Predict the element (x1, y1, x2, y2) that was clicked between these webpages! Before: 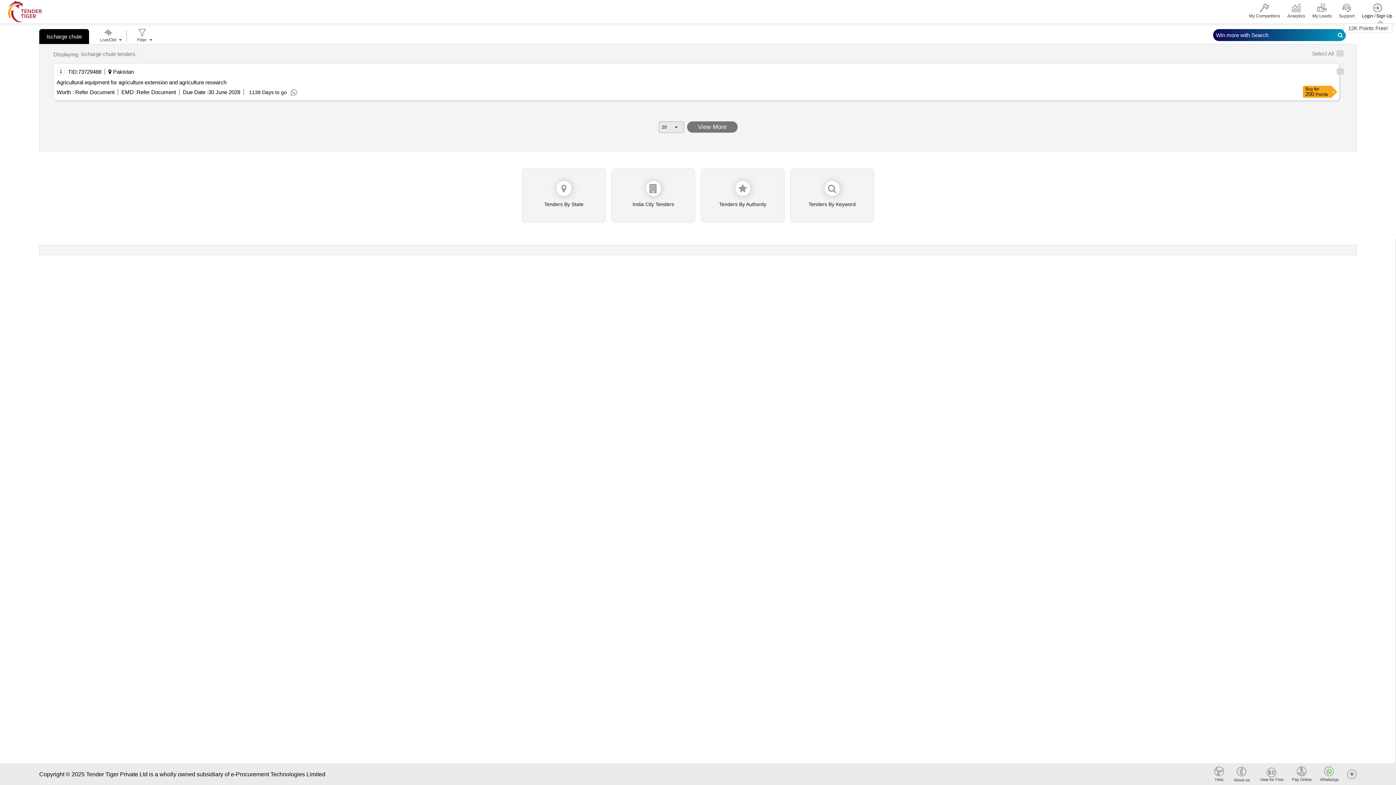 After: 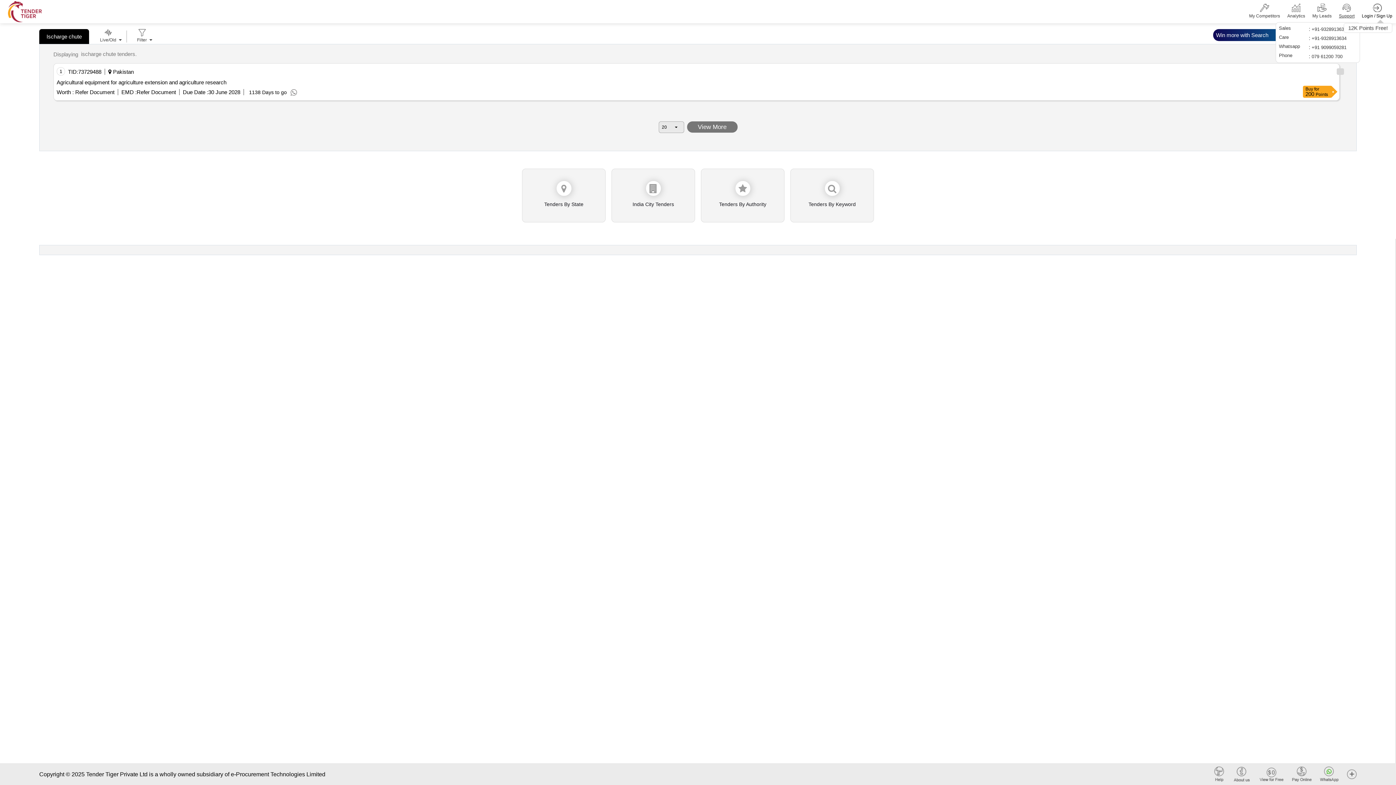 Action: label: Support bbox: (1339, 3, 1354, 19)